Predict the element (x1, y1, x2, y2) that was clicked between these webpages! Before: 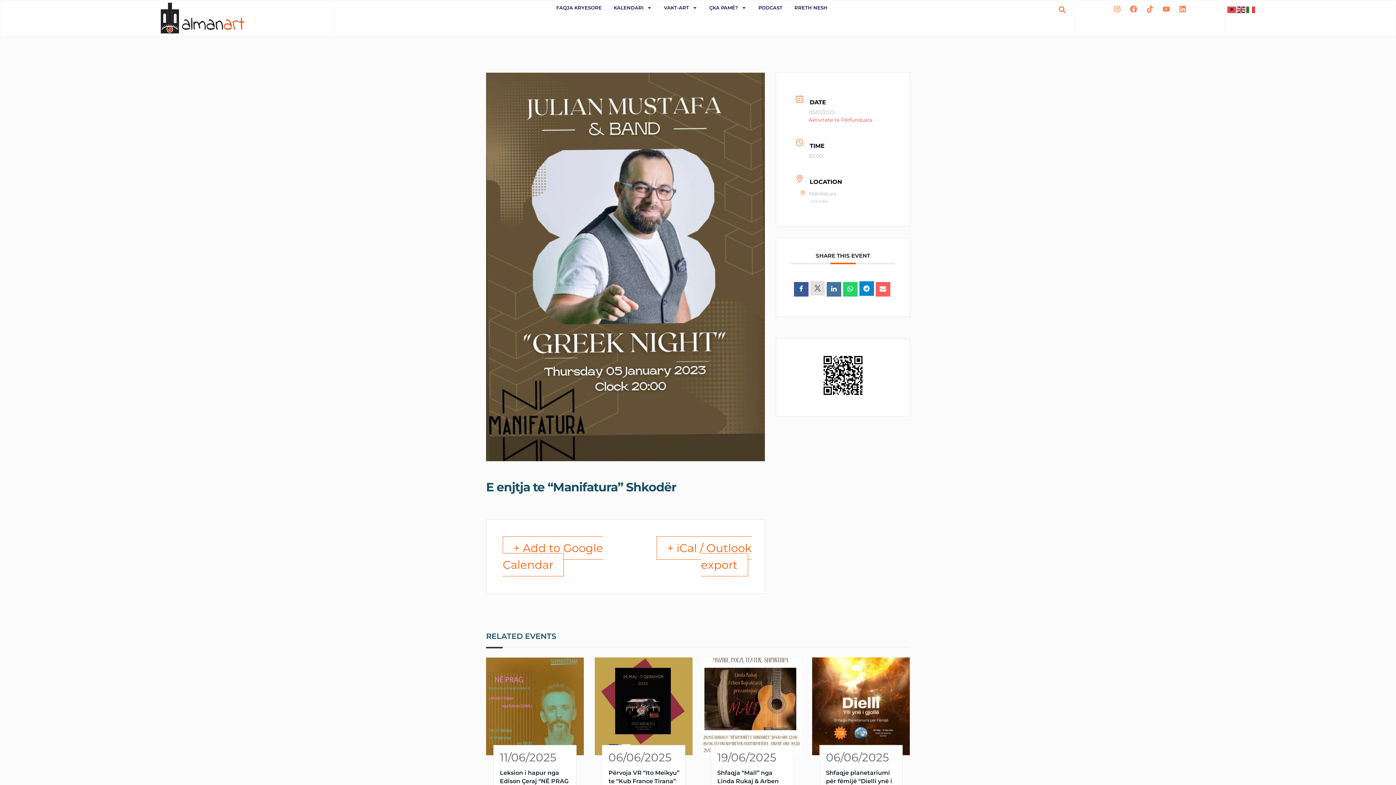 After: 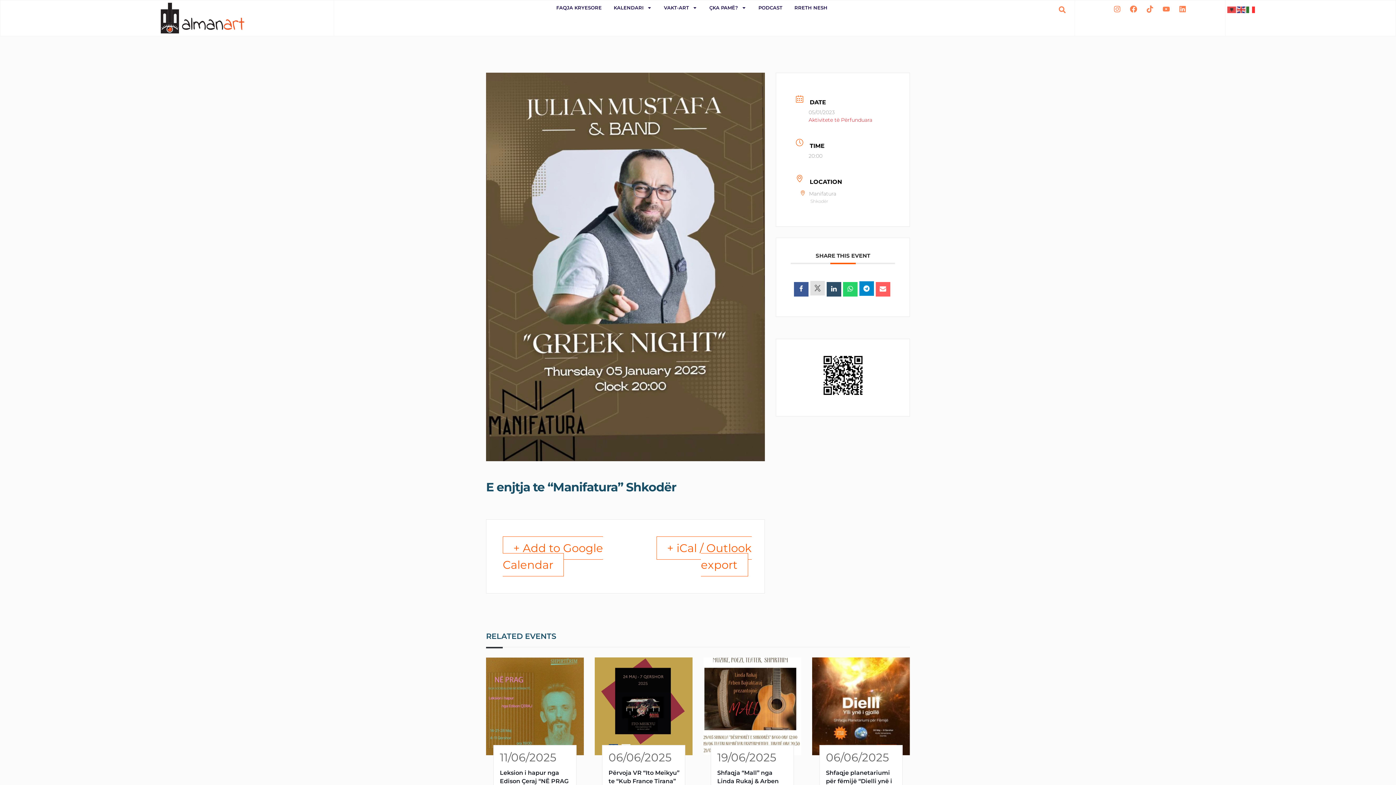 Action: bbox: (826, 282, 841, 296)